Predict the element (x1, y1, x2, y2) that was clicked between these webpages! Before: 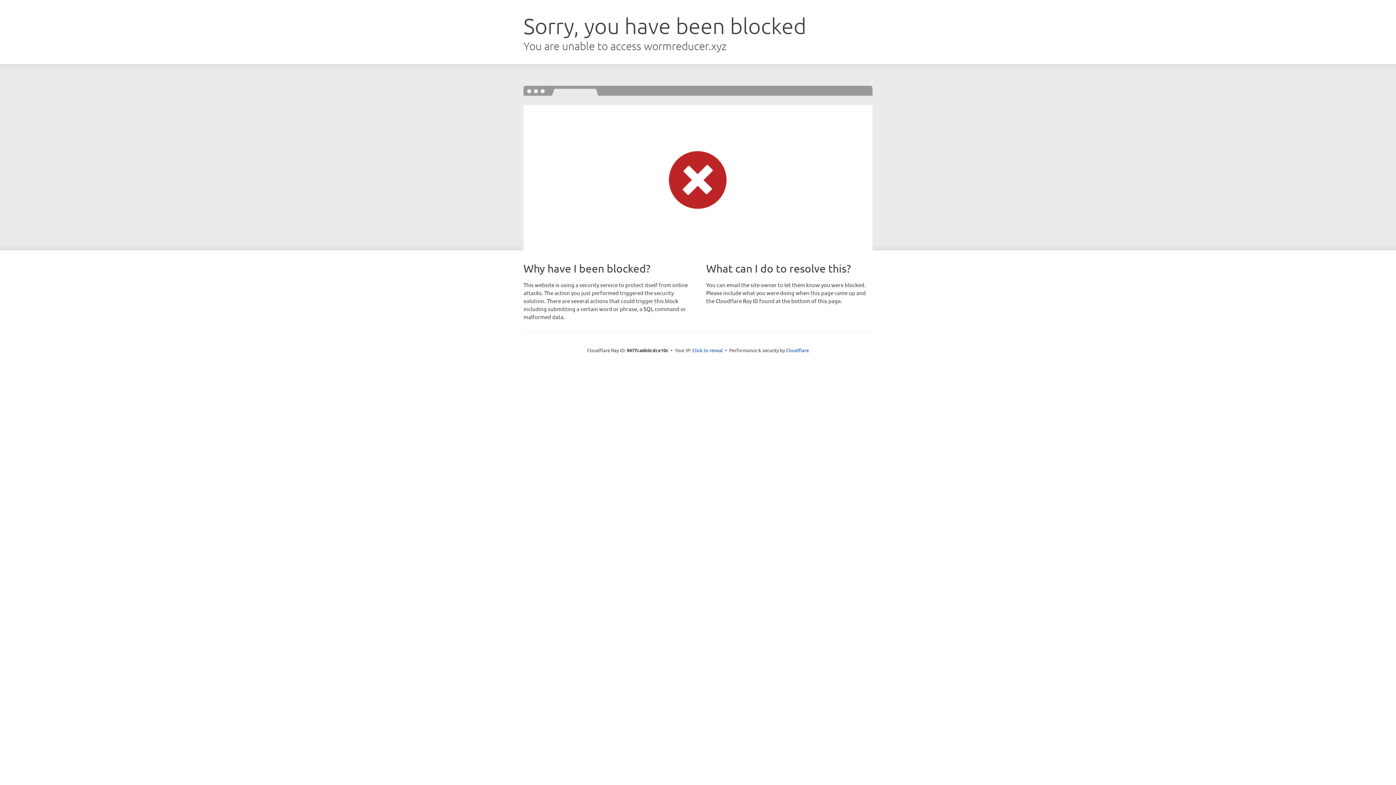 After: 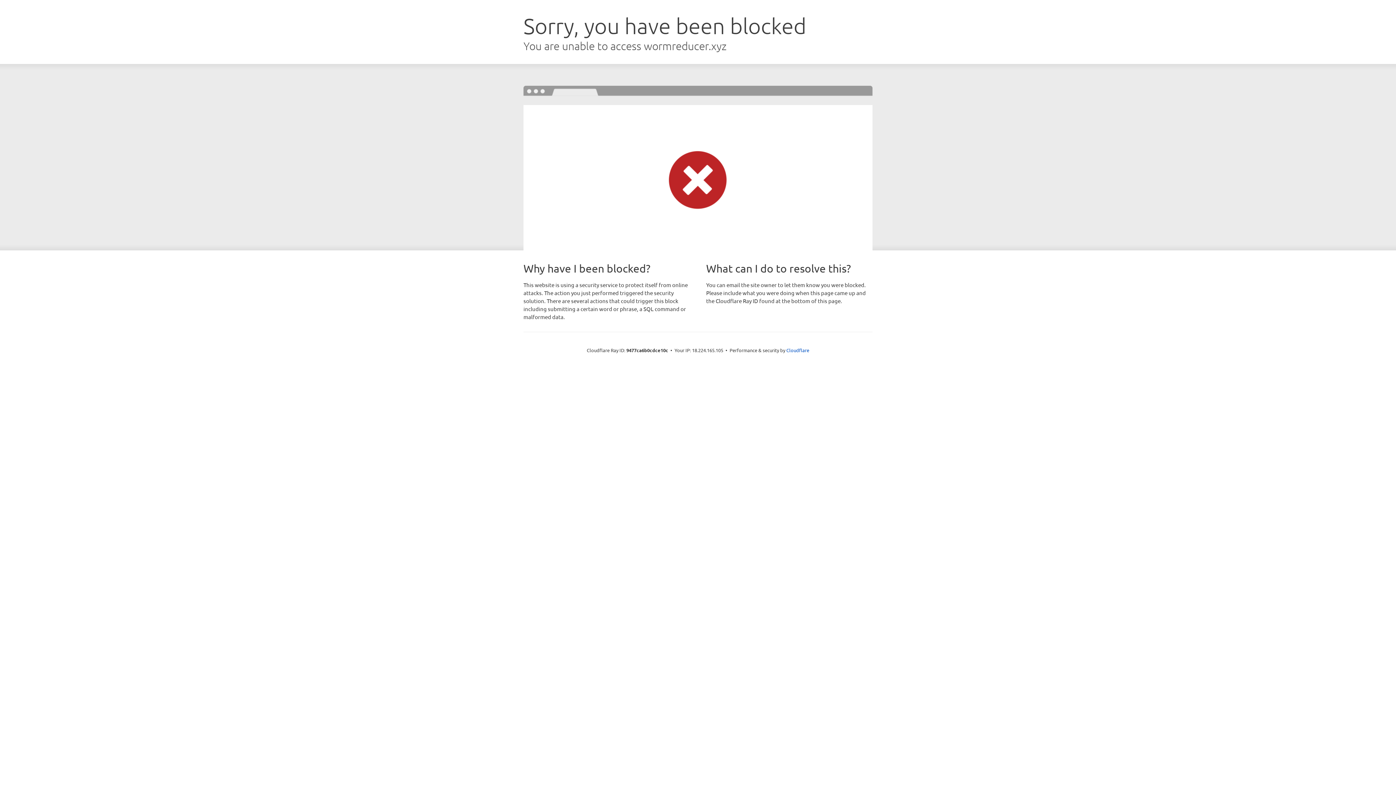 Action: bbox: (692, 346, 723, 353) label: Click to reveal